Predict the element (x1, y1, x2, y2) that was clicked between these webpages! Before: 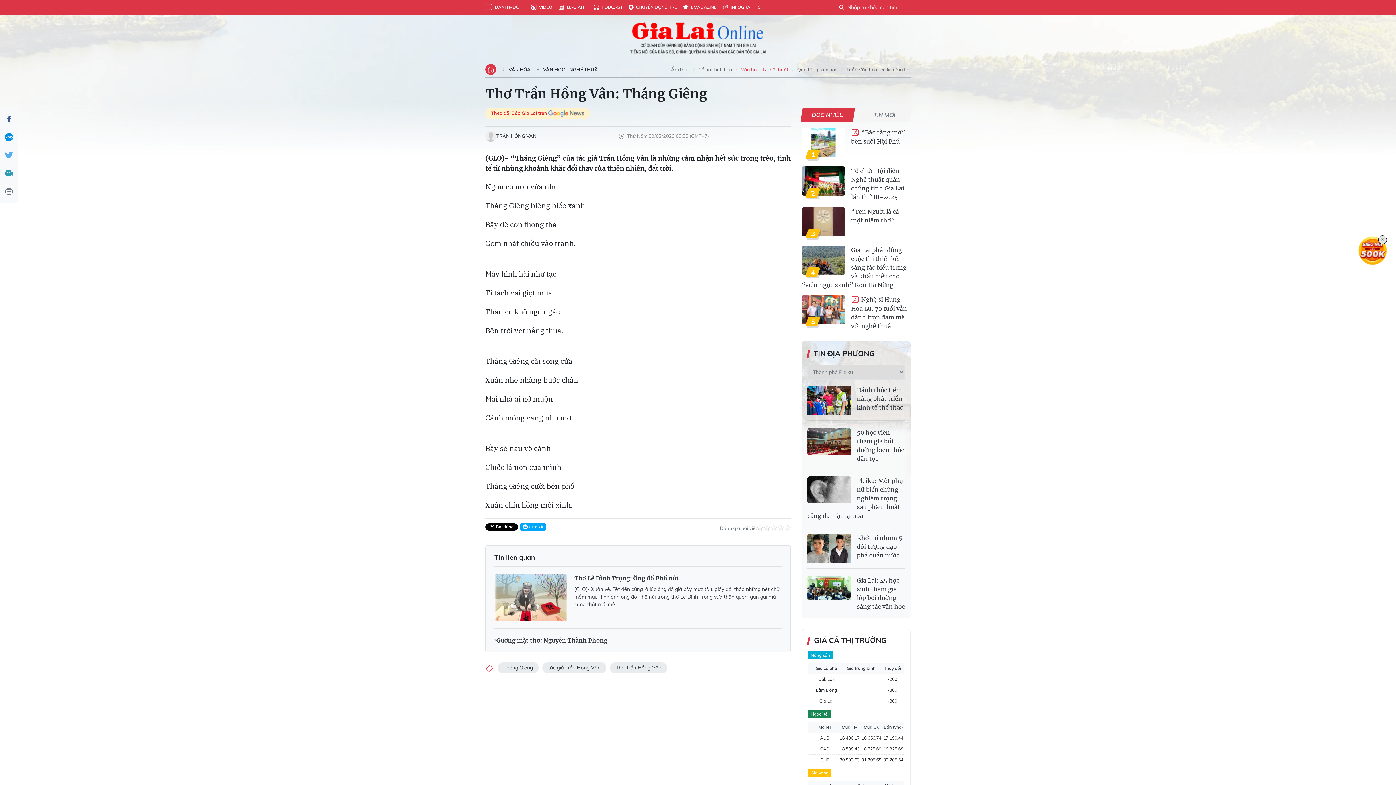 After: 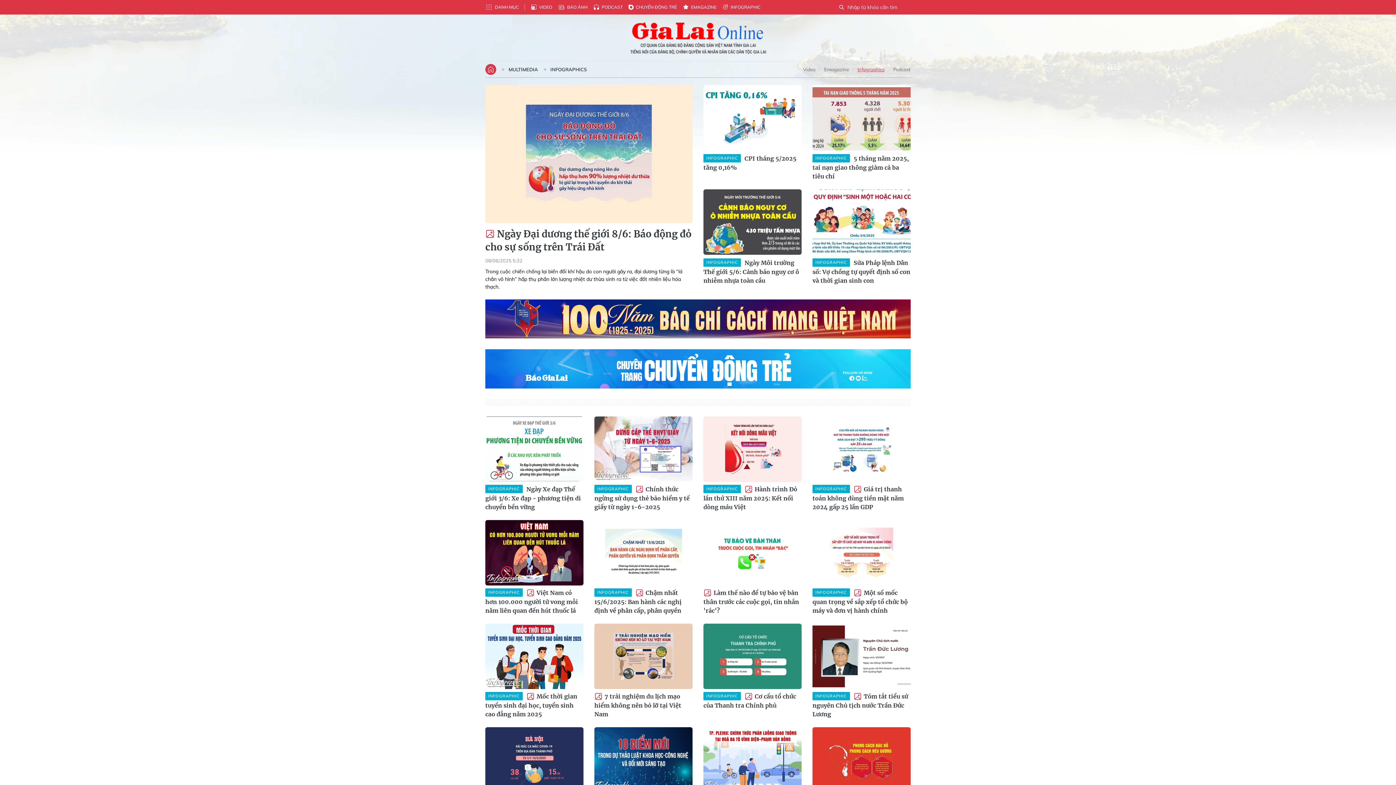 Action: label: INFOGRAPHIC bbox: (722, 3, 760, 10)